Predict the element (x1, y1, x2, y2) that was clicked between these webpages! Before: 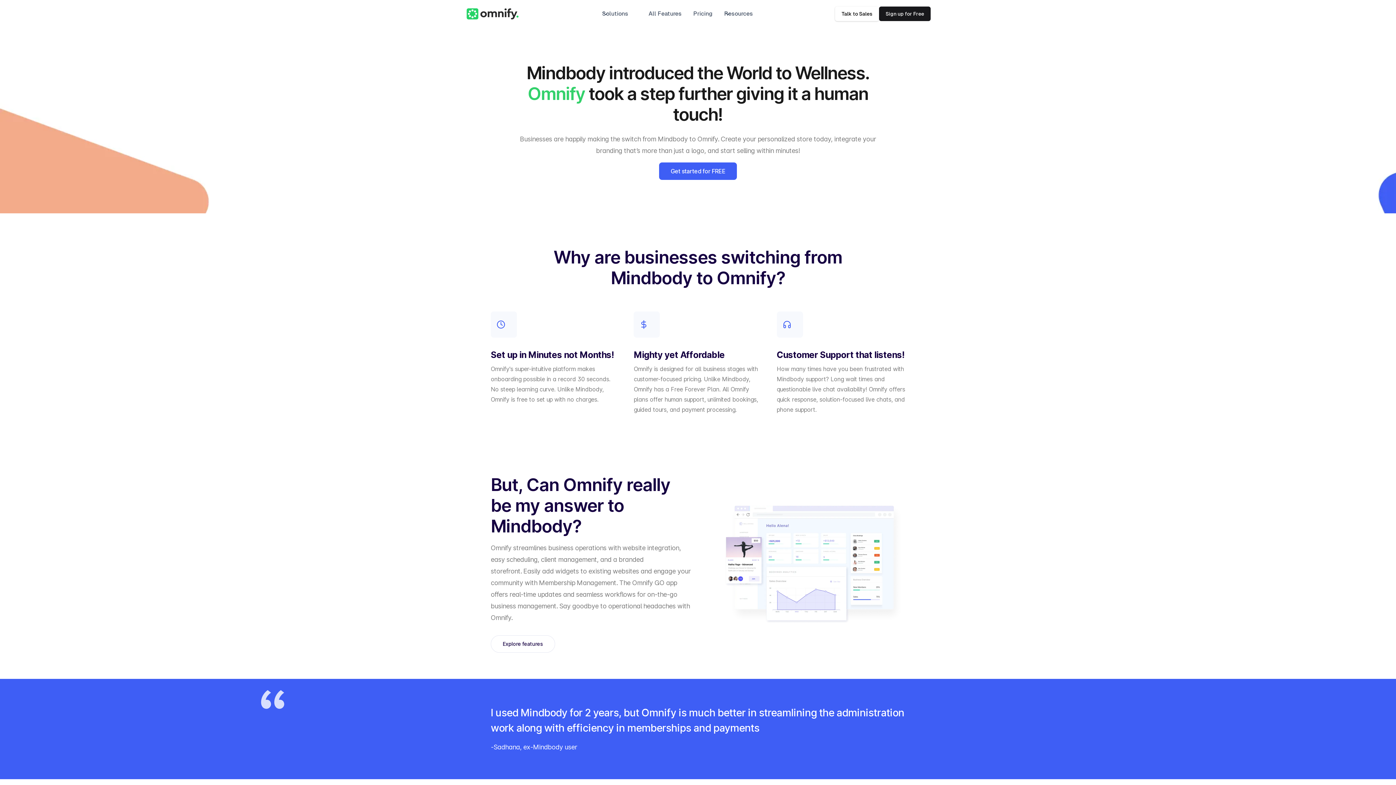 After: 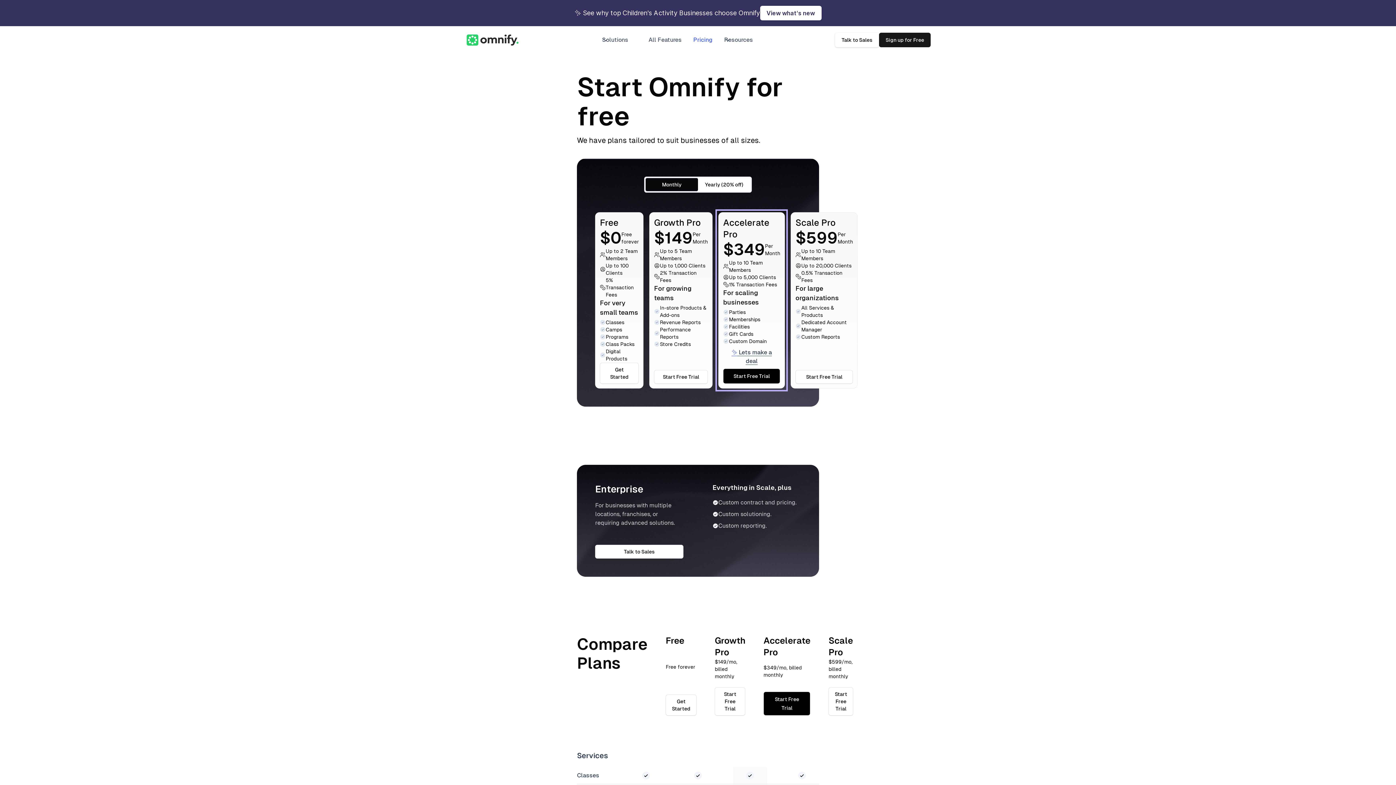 Action: label: Pricing bbox: (687, 0, 718, 27)